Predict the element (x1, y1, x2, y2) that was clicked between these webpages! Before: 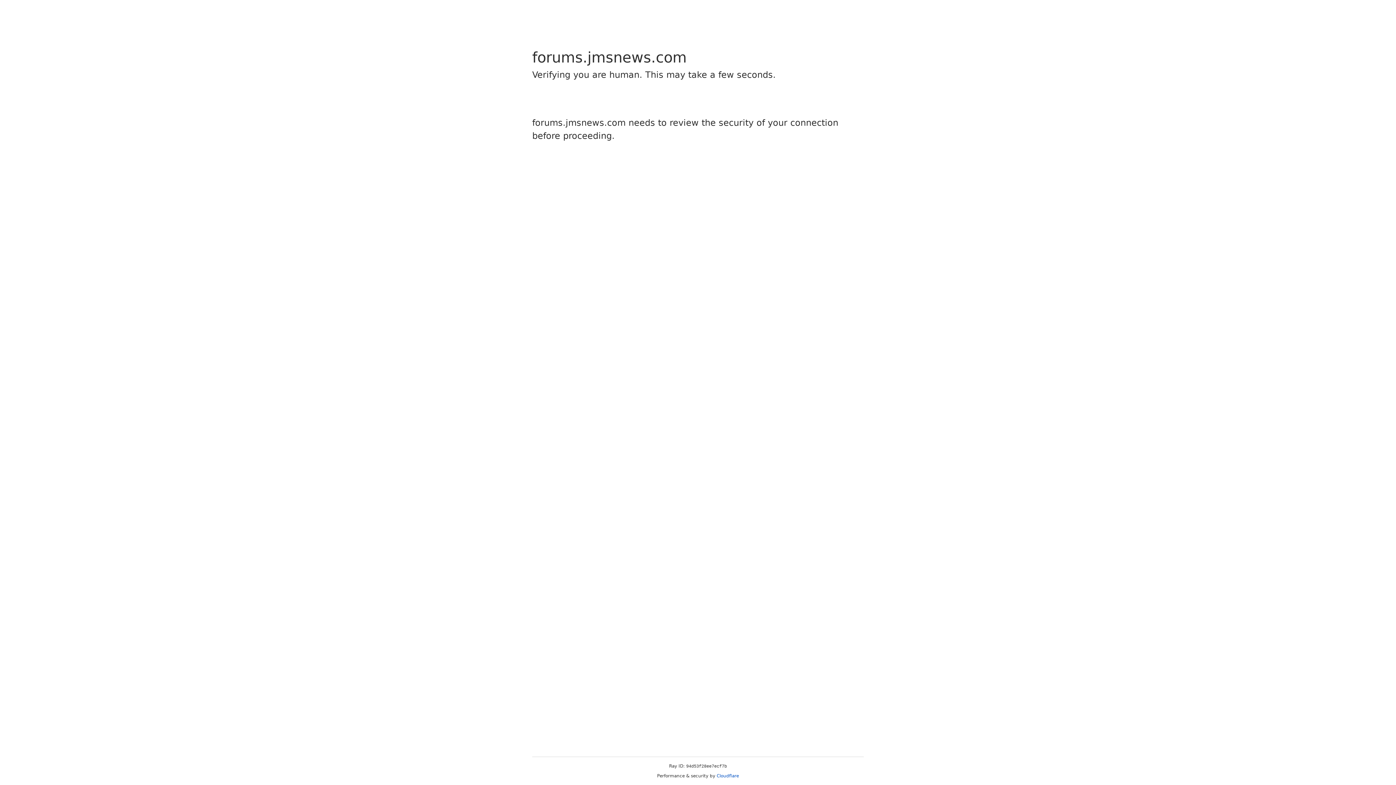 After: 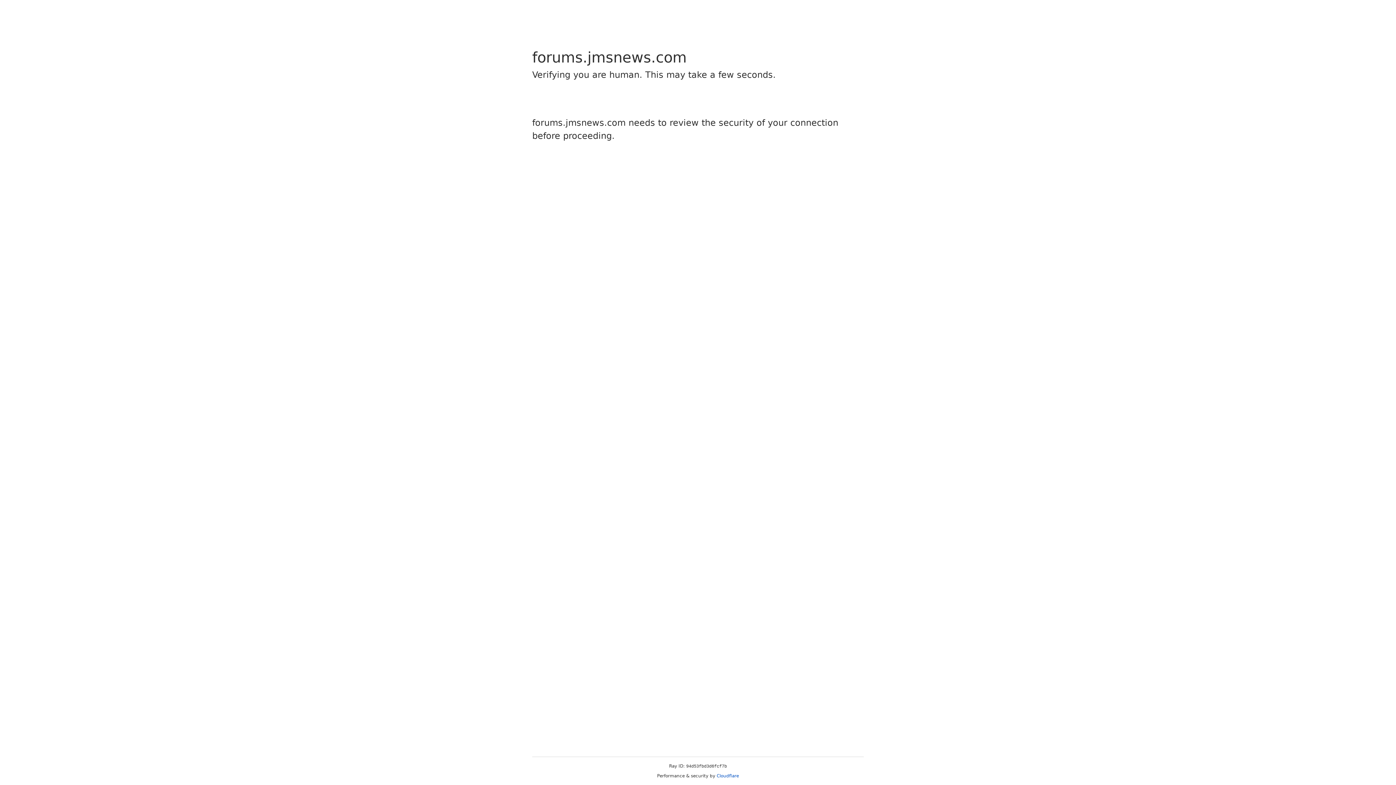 Action: bbox: (716, 773, 739, 778) label: Cloudflare